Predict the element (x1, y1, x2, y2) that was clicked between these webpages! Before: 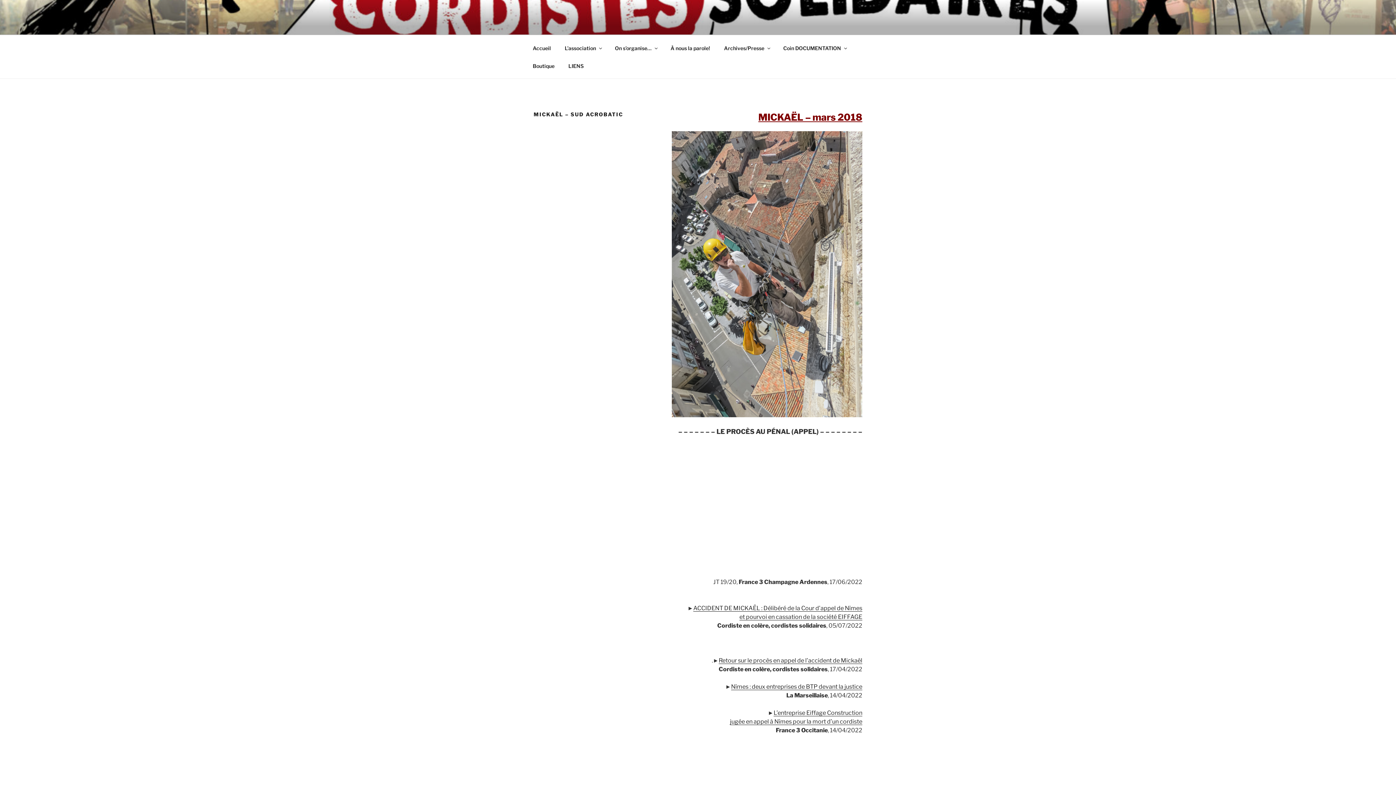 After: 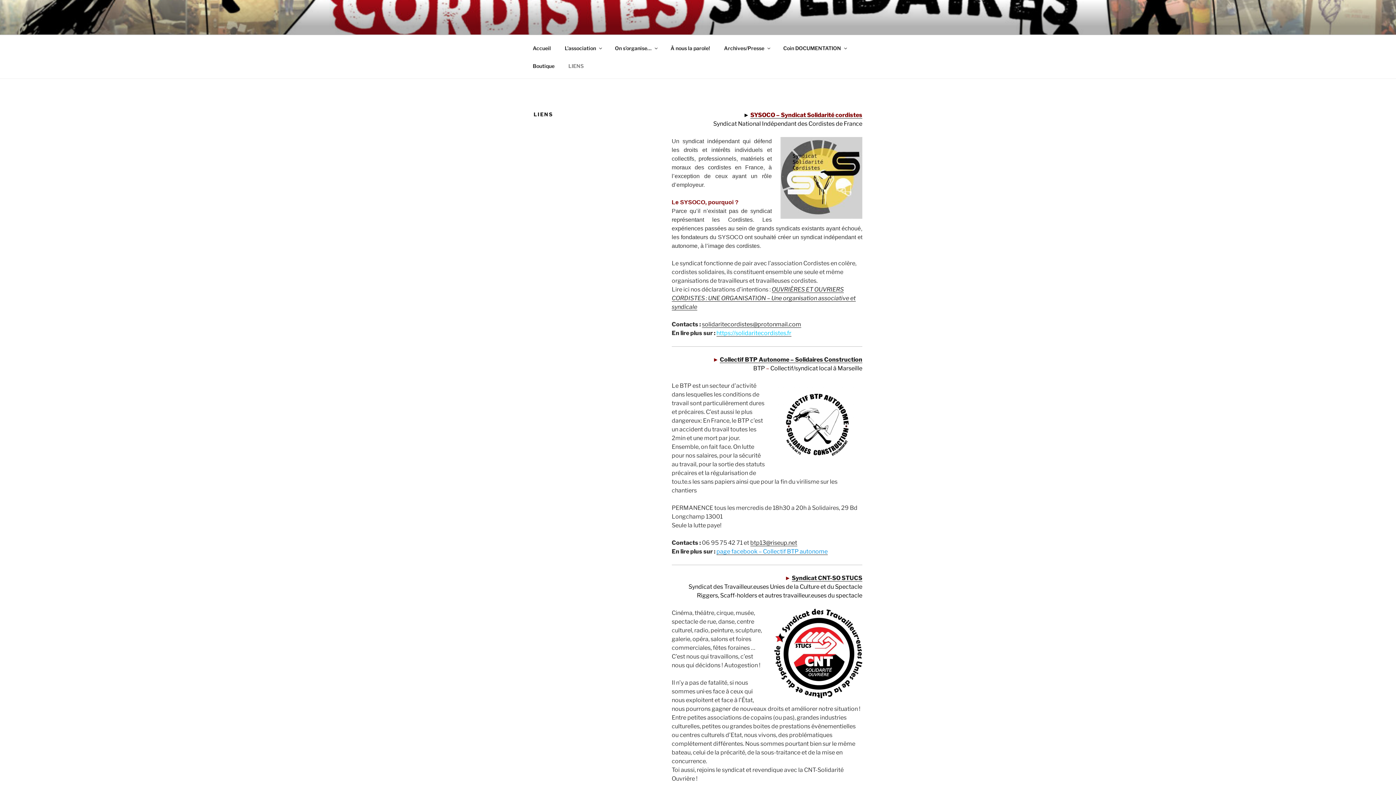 Action: label: LIENS bbox: (562, 56, 590, 74)